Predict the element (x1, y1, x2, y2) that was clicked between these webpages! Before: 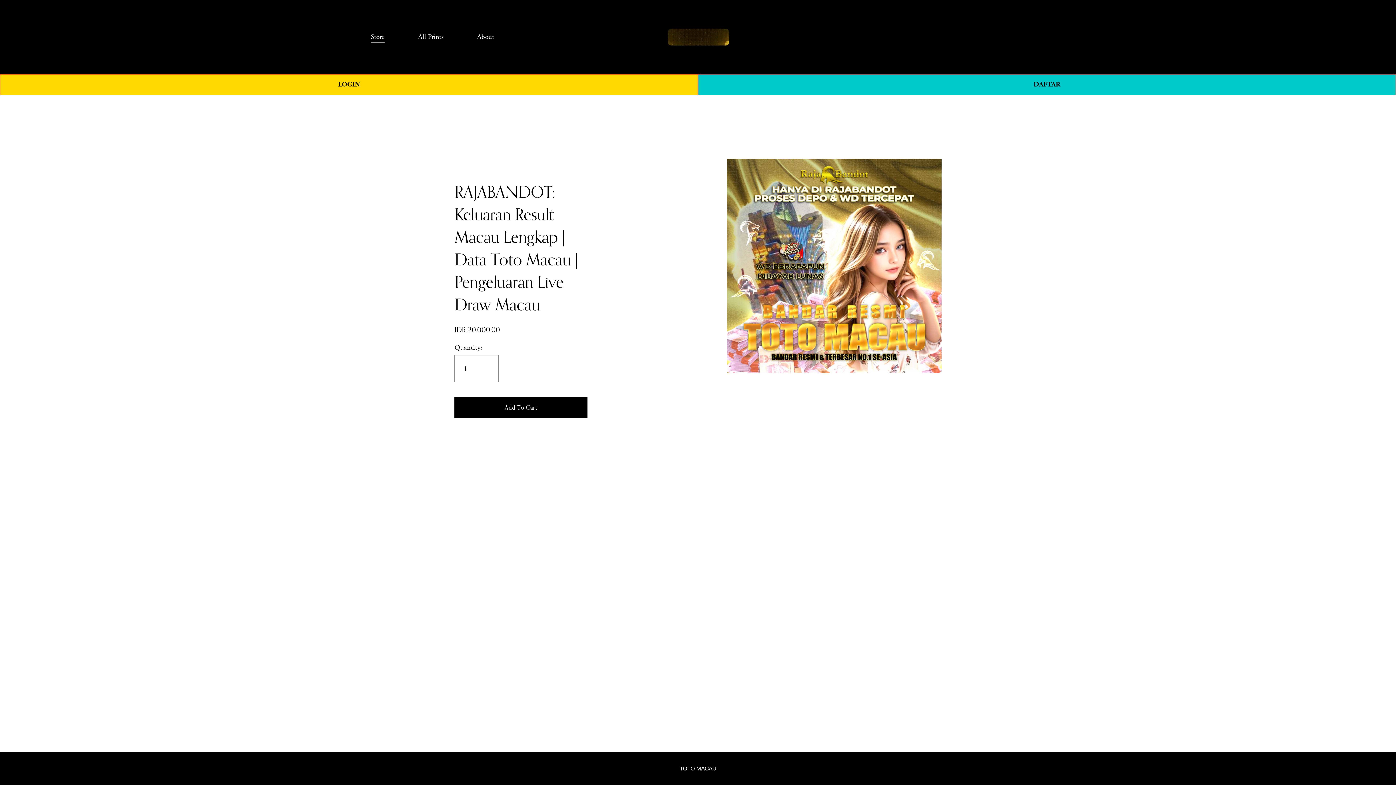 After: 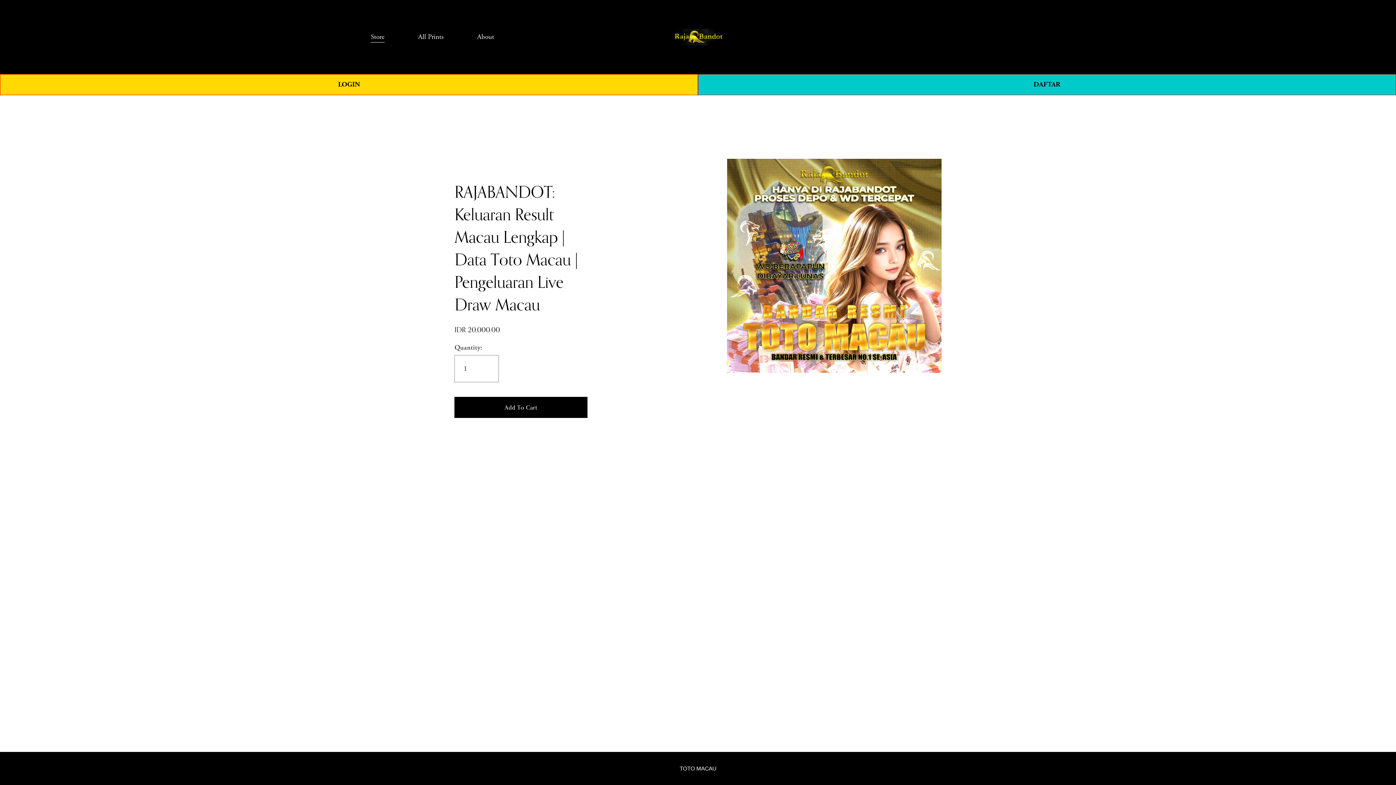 Action: bbox: (418, 30, 443, 43) label: All Prints